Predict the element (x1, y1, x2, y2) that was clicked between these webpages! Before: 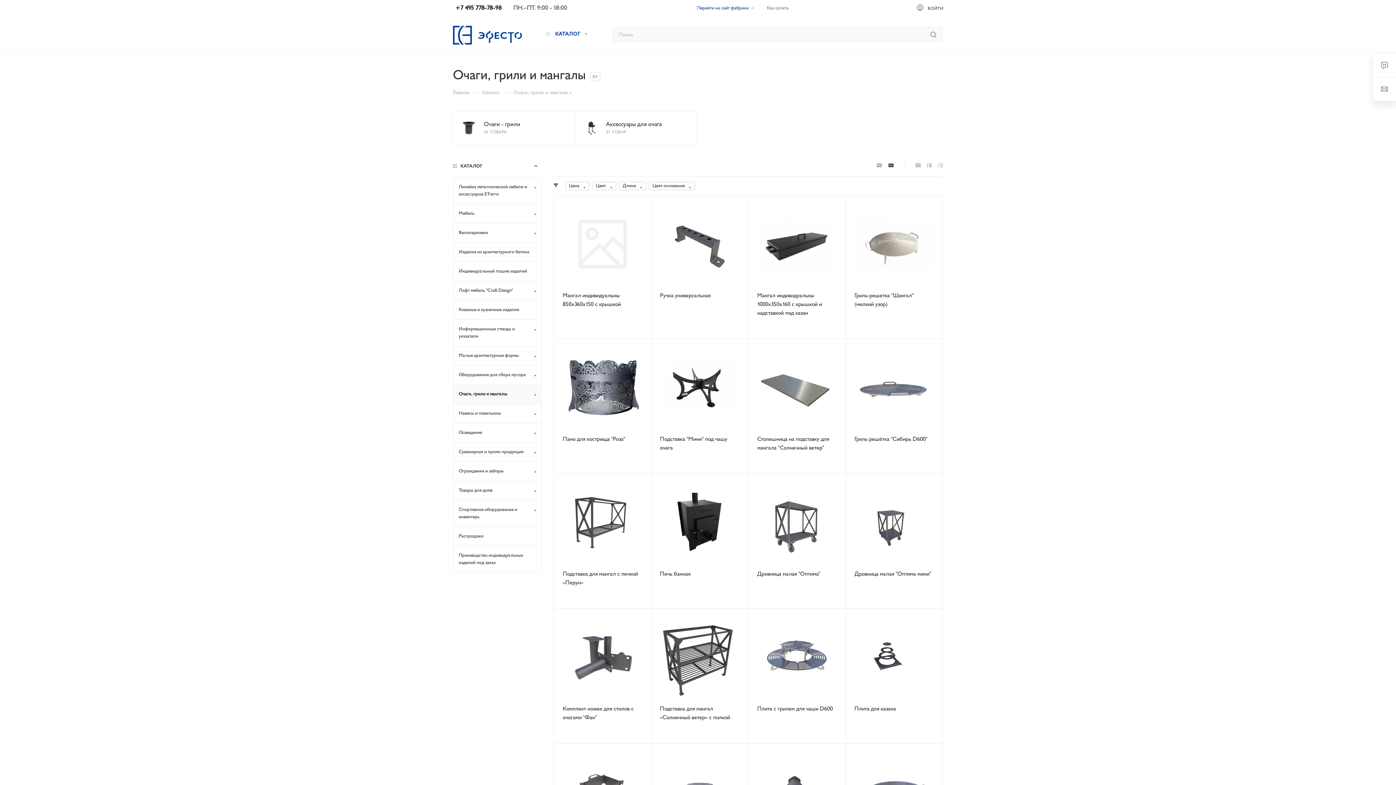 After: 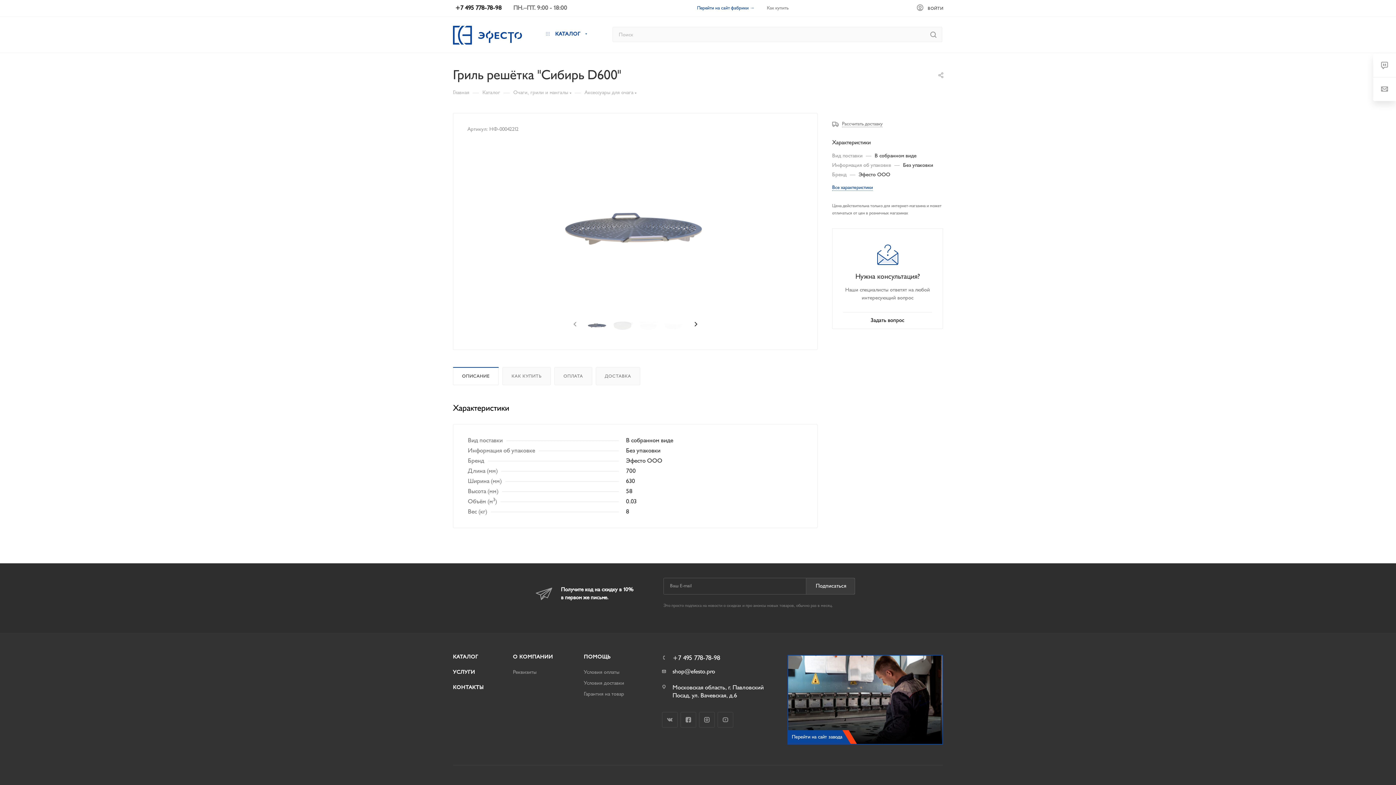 Action: bbox: (854, 435, 927, 442) label: Гриль решётка "Сибирь D600"